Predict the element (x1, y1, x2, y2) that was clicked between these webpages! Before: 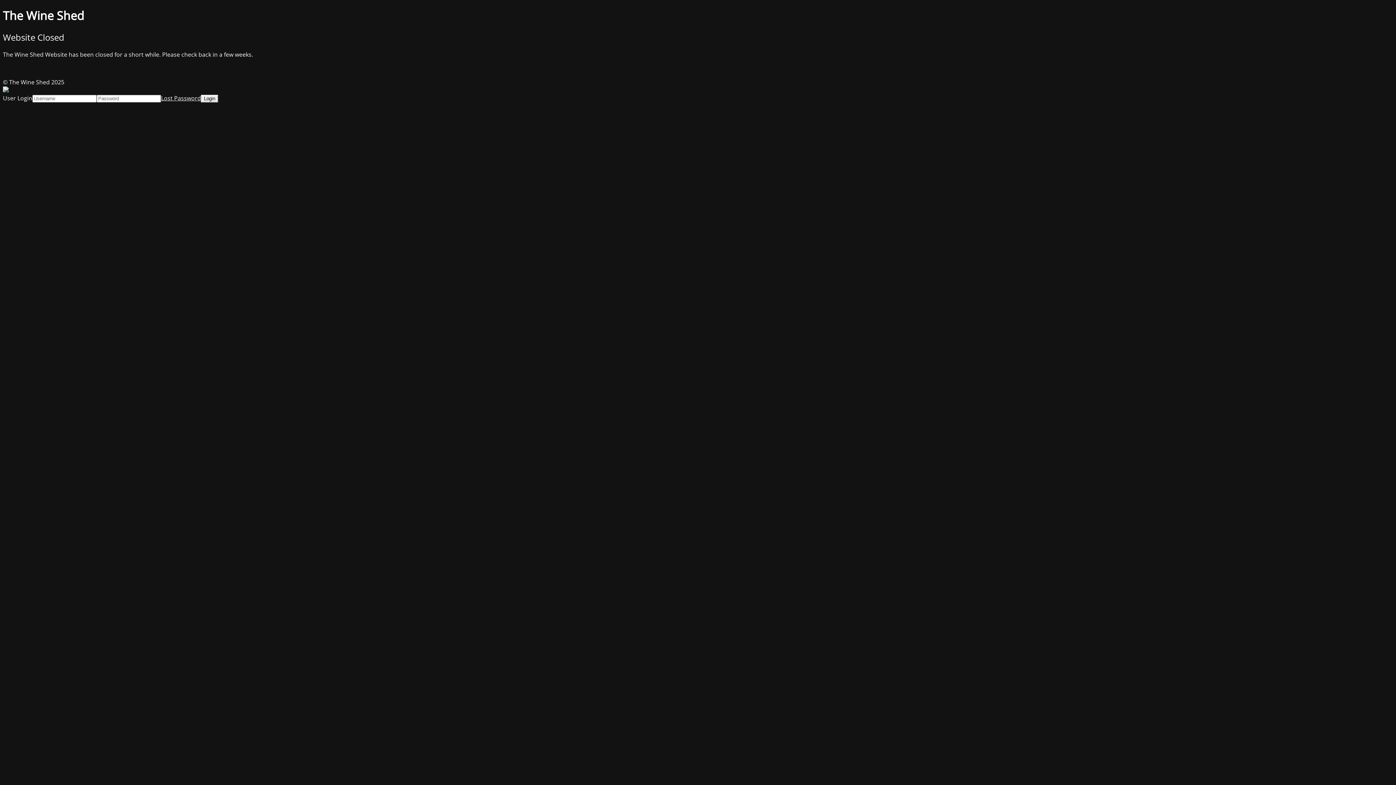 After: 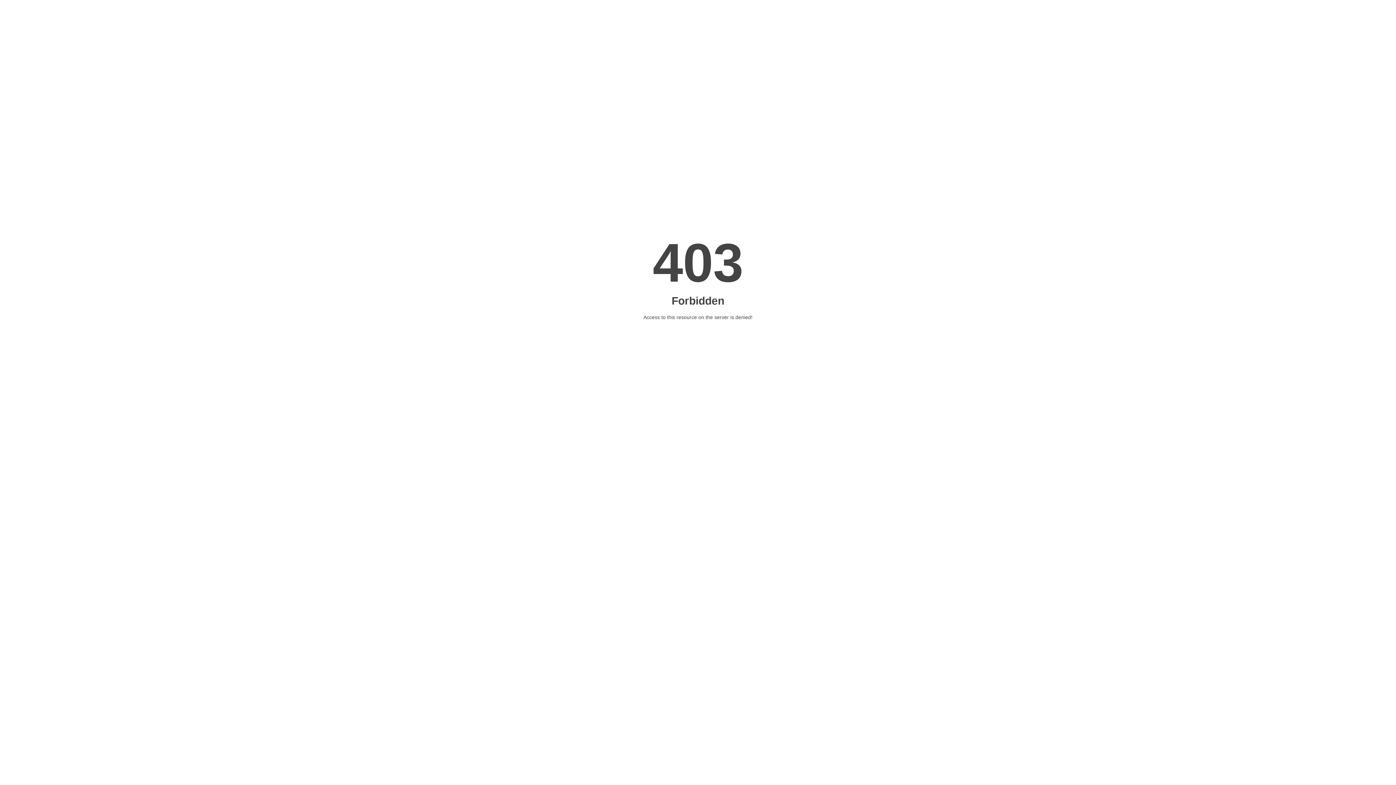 Action: bbox: (161, 94, 201, 102) label: Lost Password